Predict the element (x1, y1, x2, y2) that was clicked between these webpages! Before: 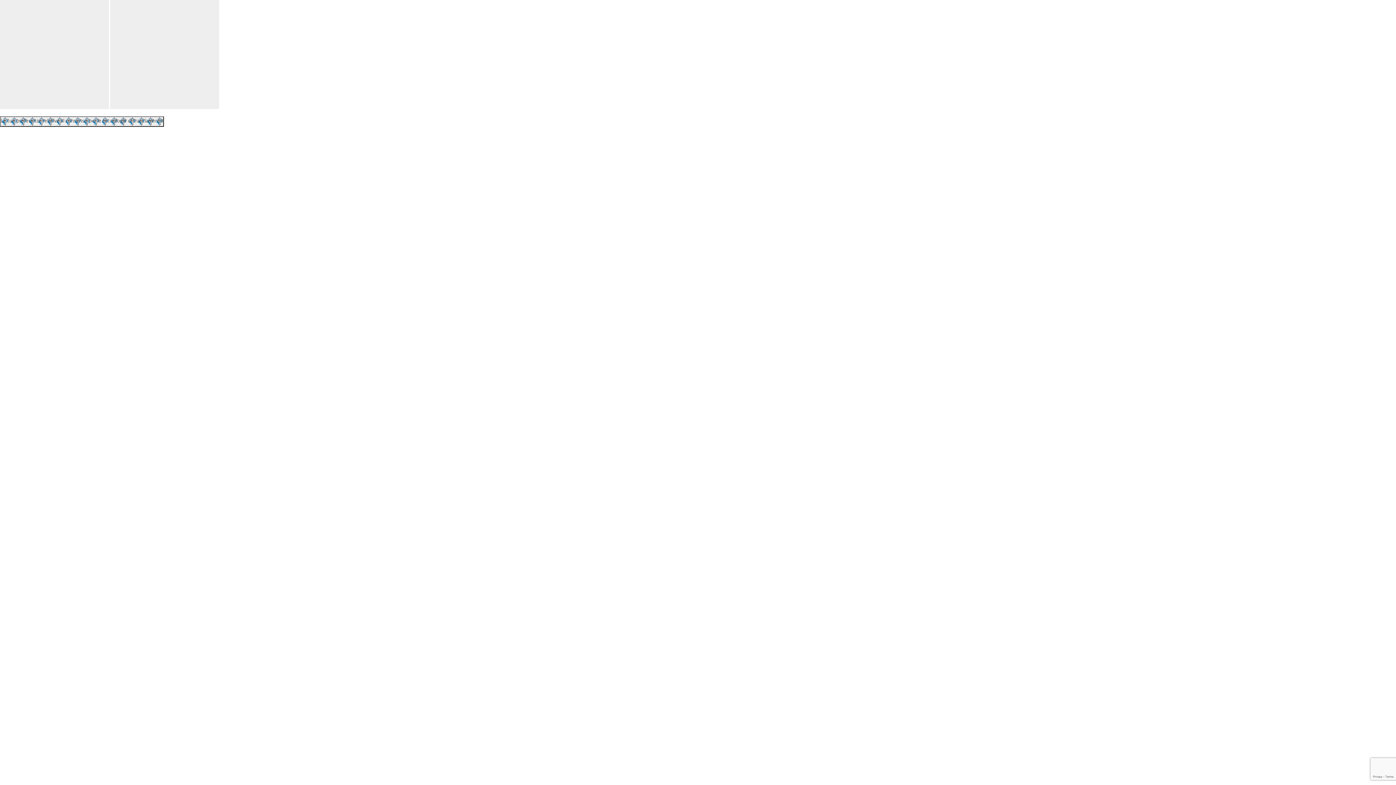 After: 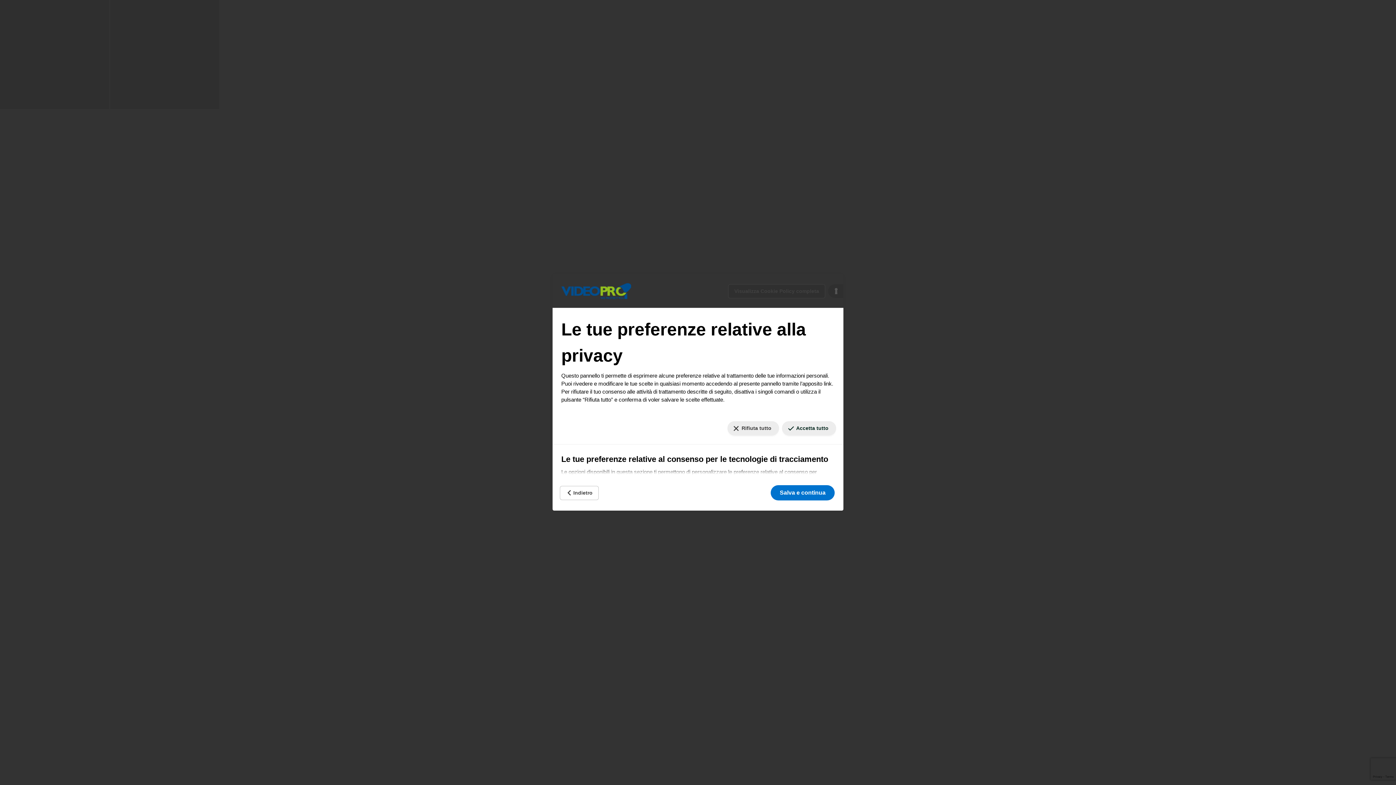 Action: bbox: (0, 116, 164, 126) label: Le tue preferenze relative al consenso per le tecnologie di tracciamento